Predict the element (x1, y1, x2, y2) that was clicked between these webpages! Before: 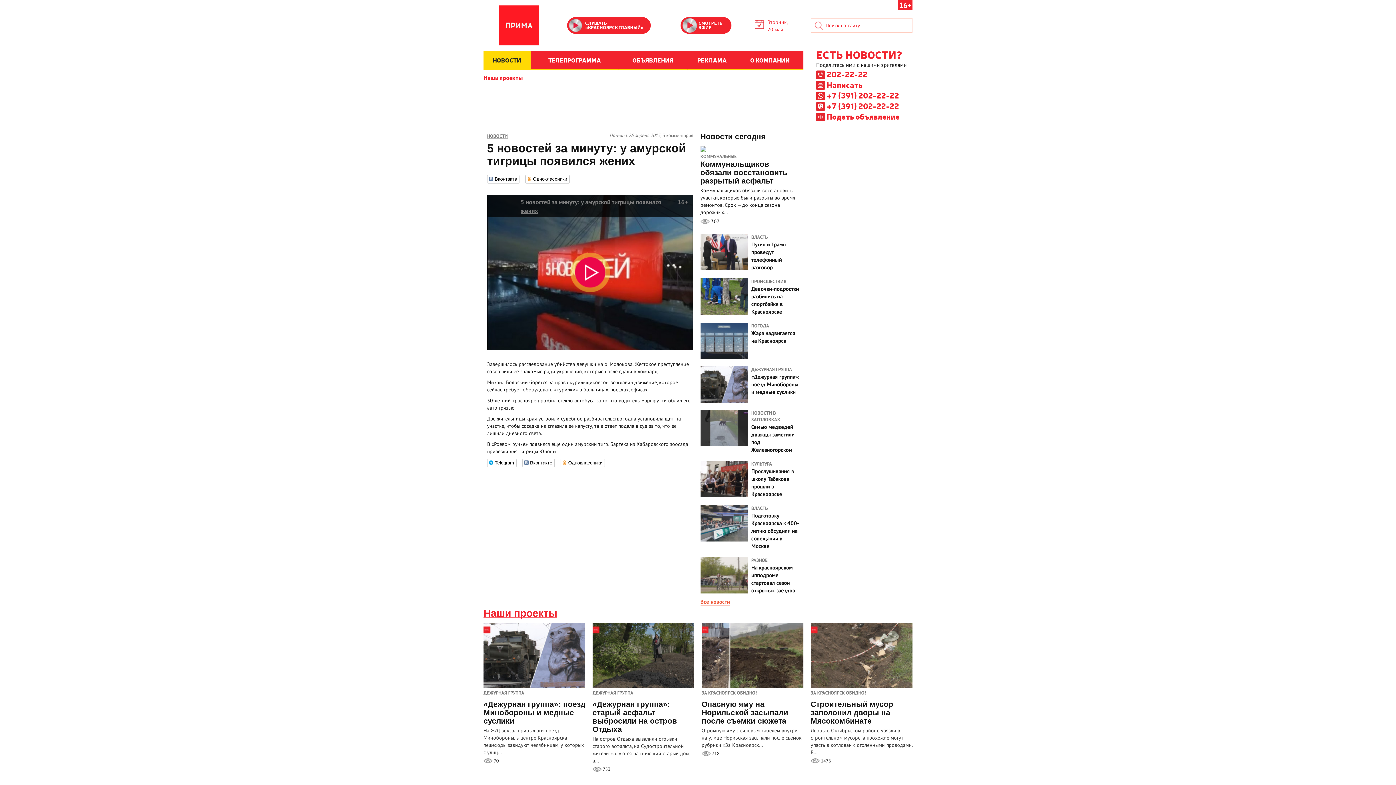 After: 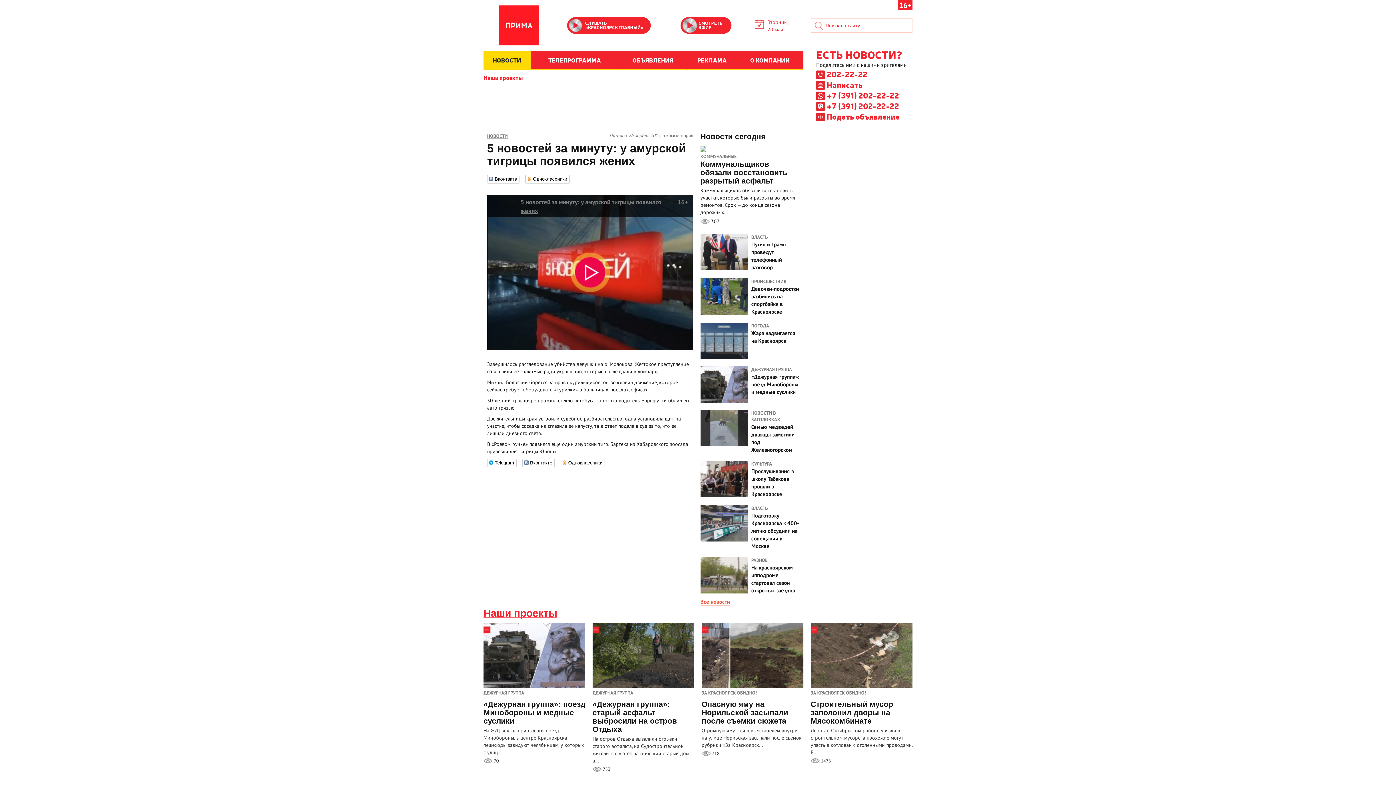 Action: bbox: (700, 366, 799, 373) label: ДЕЖУРНАЯ ГРУППА